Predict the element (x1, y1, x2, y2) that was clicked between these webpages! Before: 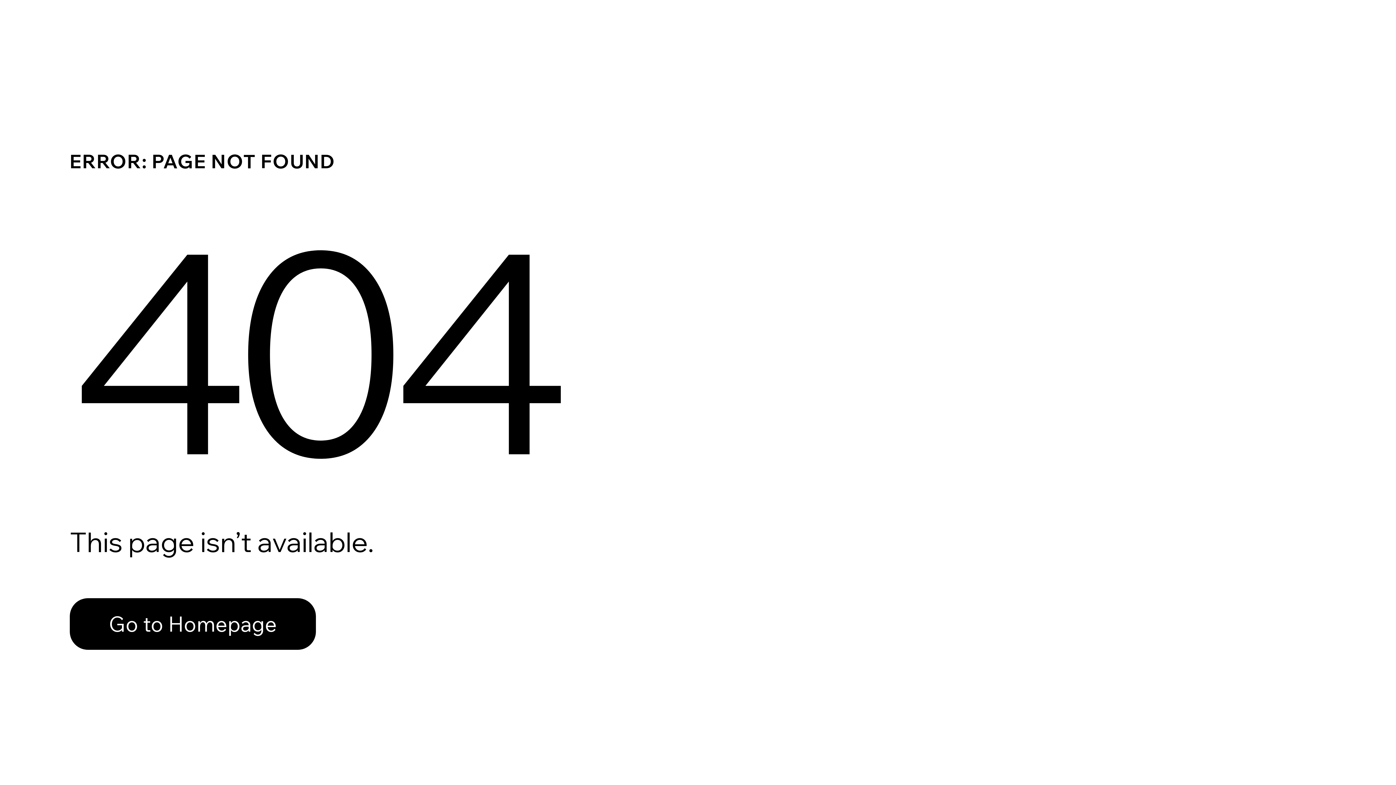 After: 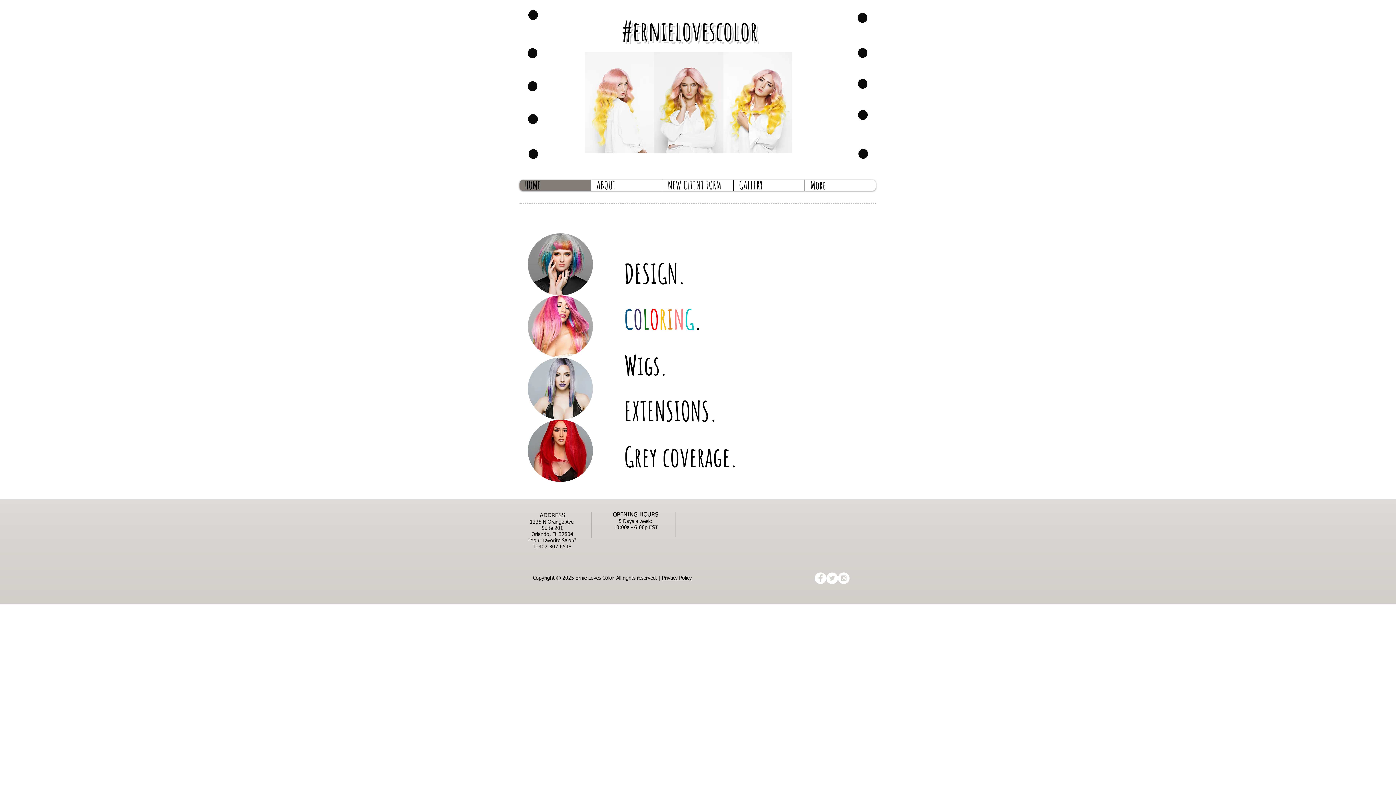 Action: label: Go to Homepage bbox: (69, 598, 316, 650)